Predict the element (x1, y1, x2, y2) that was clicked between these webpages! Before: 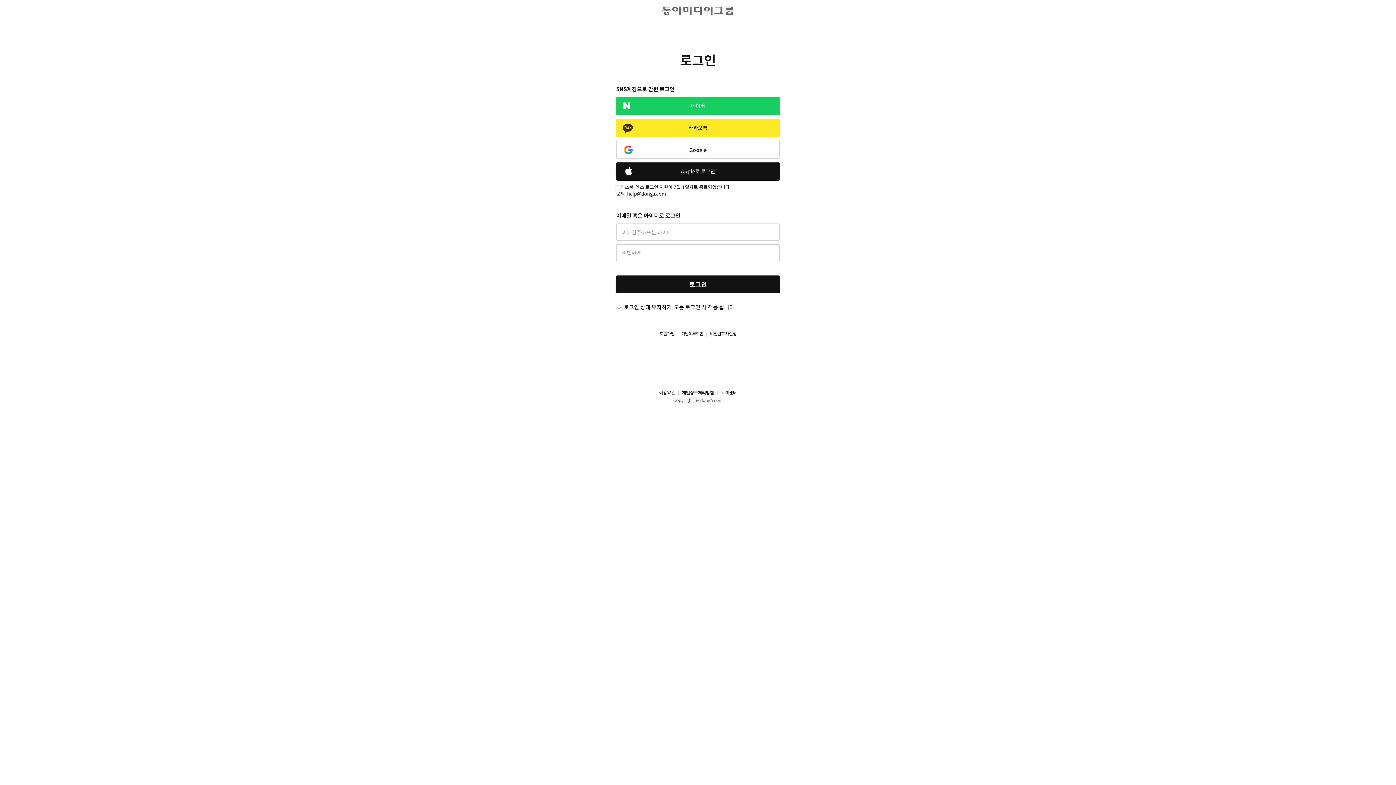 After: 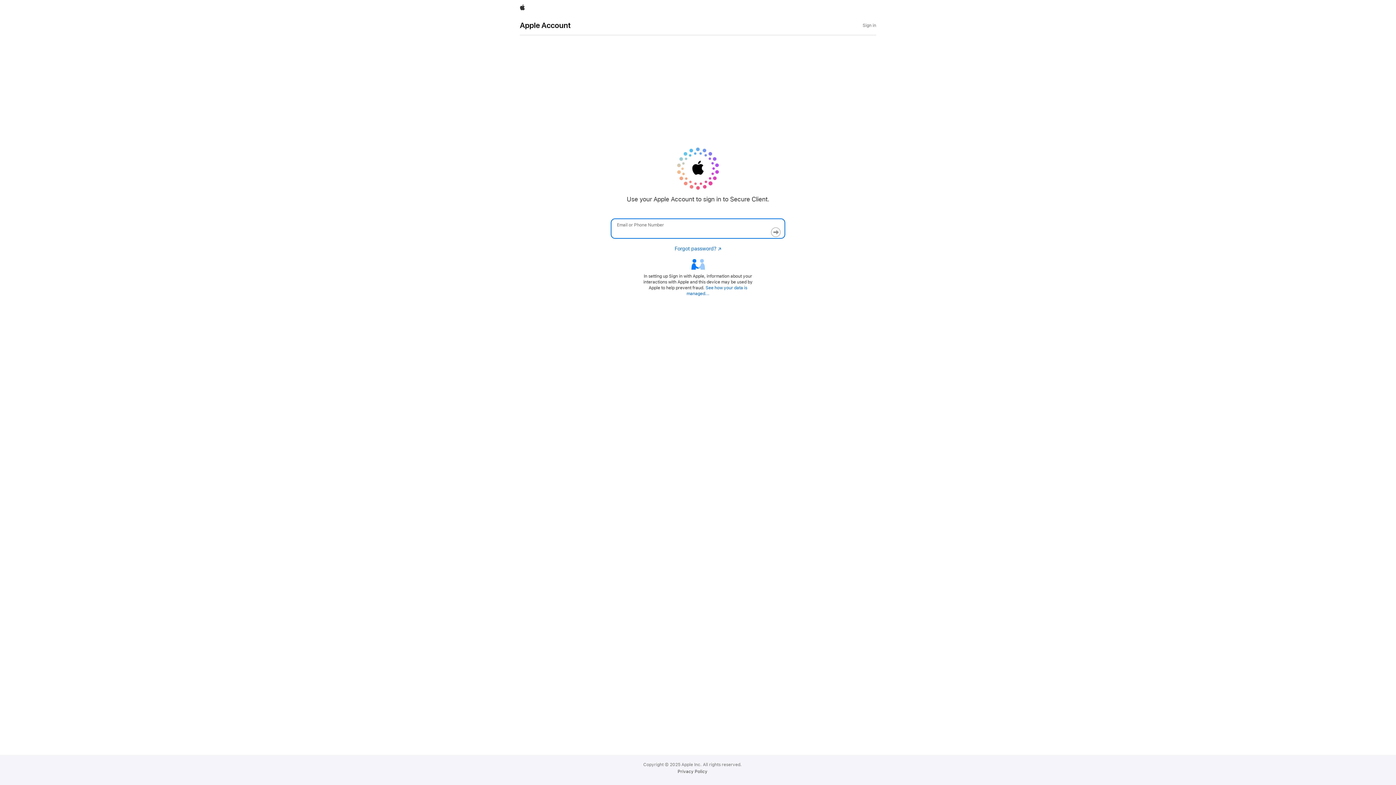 Action: label: Apple로 로그인 bbox: (616, 162, 780, 180)